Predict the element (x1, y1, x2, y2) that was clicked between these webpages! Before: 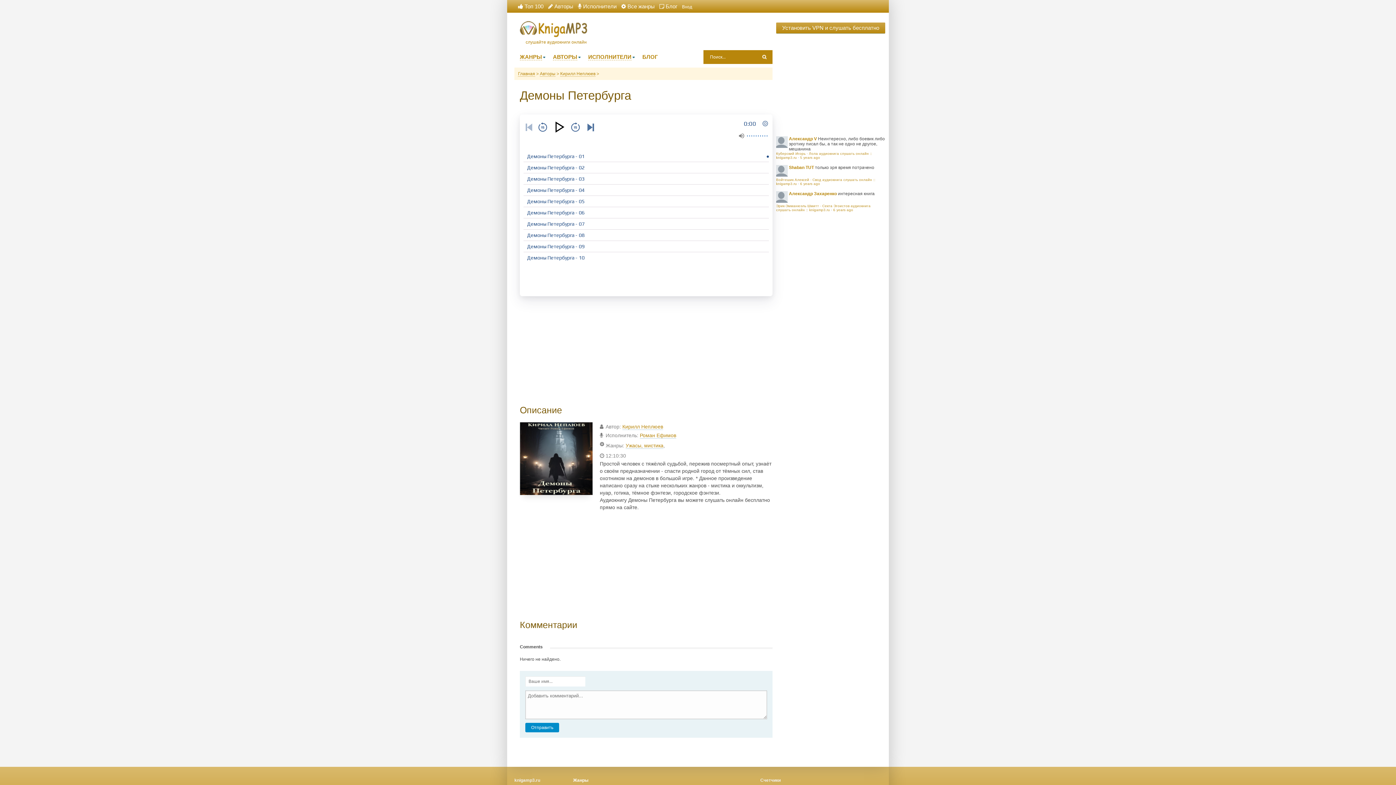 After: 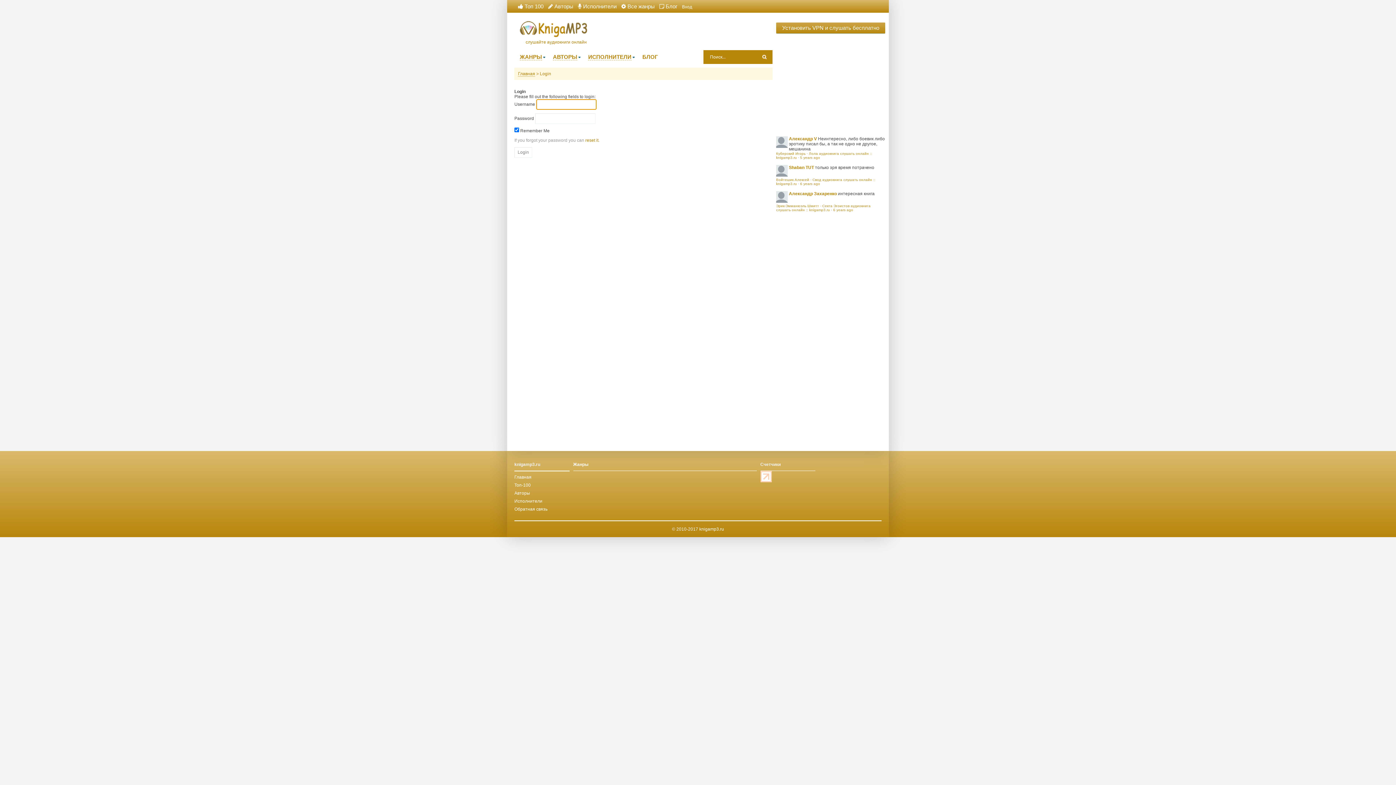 Action: bbox: (682, 4, 692, 9) label: Вход